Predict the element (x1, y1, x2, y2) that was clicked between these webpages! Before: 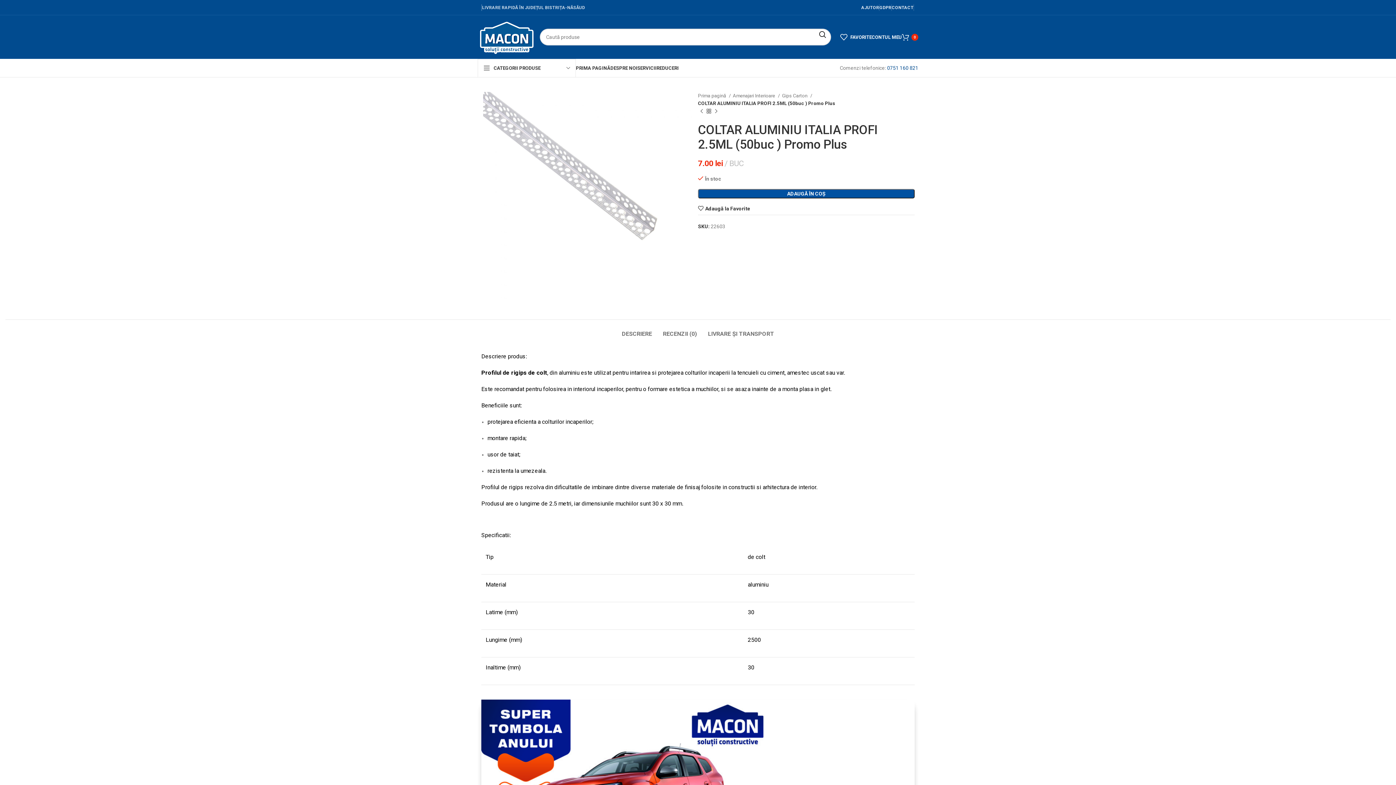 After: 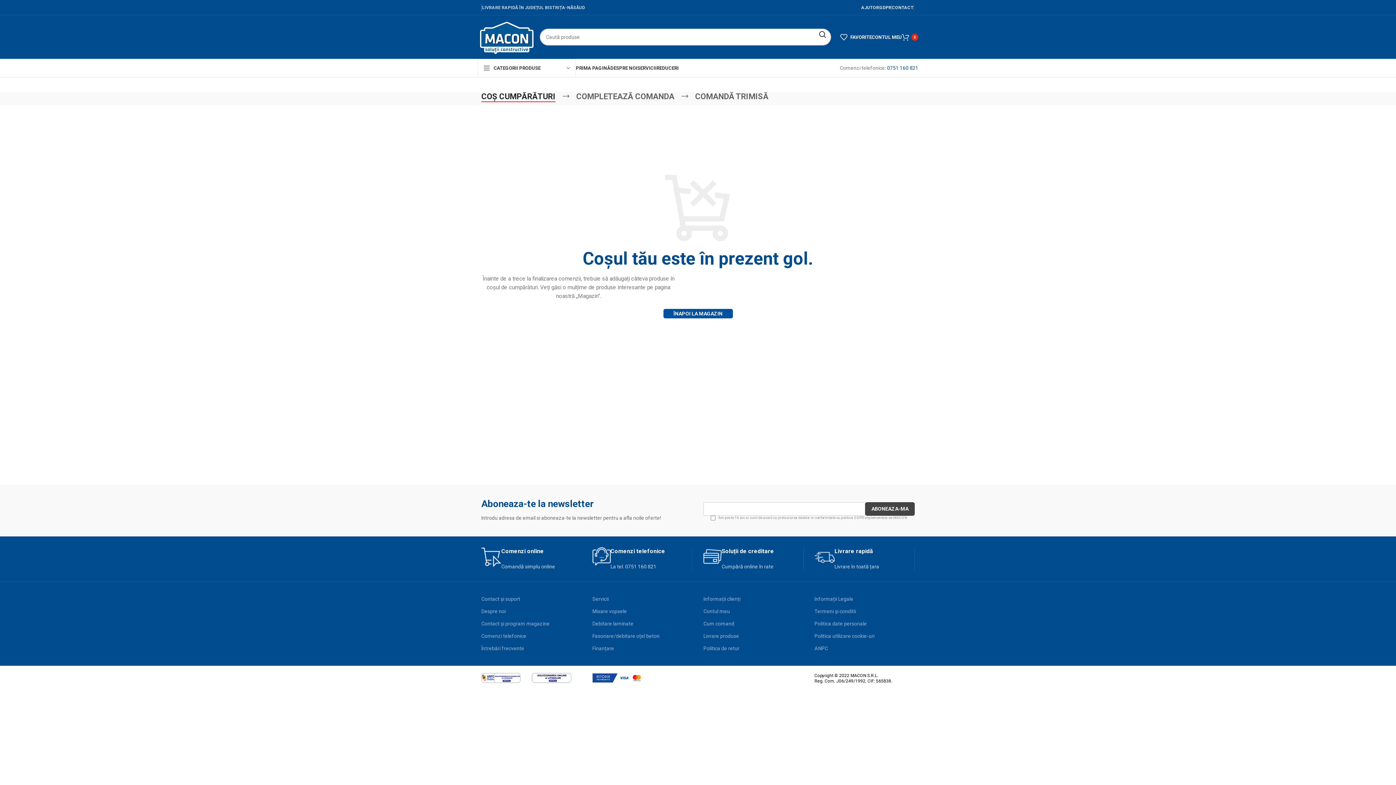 Action: bbox: (902, 29, 918, 44) label: 0